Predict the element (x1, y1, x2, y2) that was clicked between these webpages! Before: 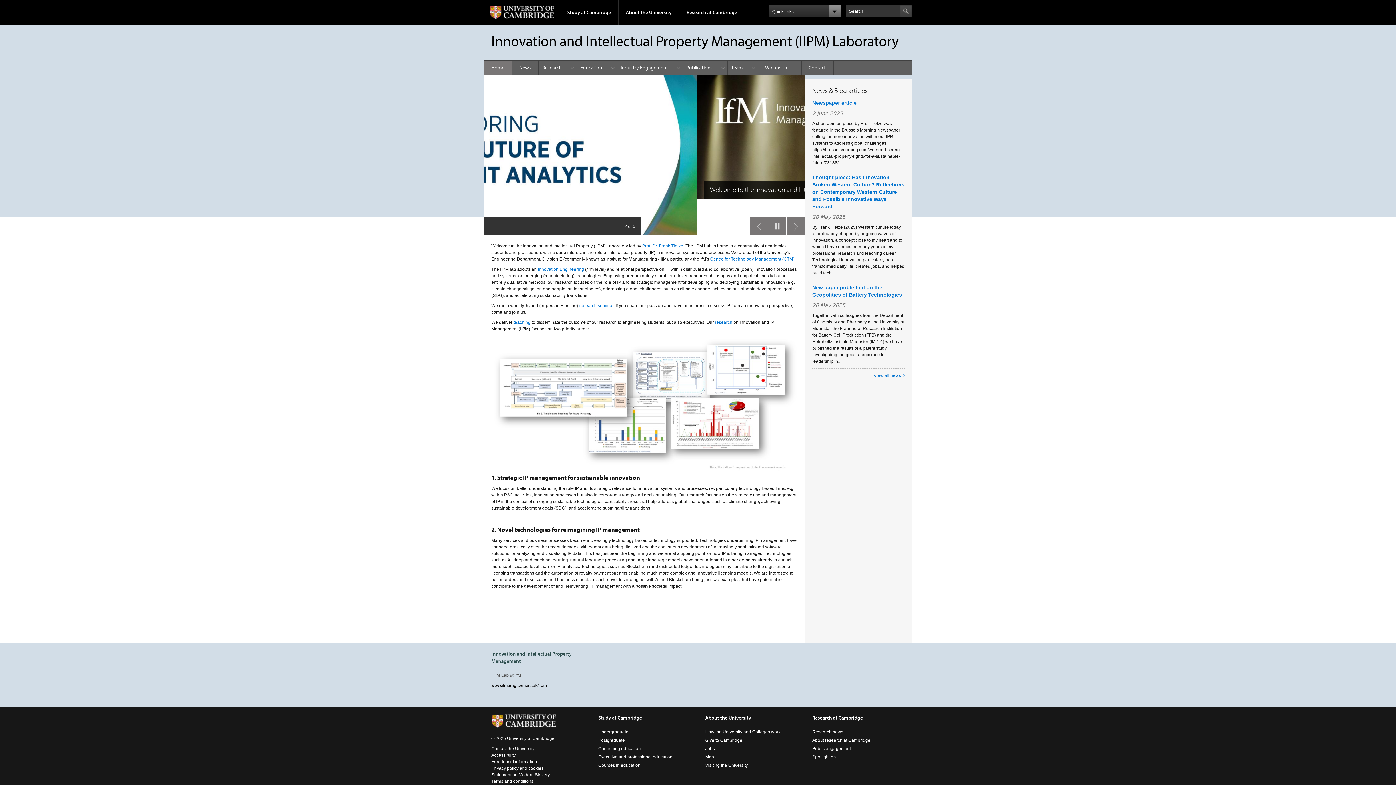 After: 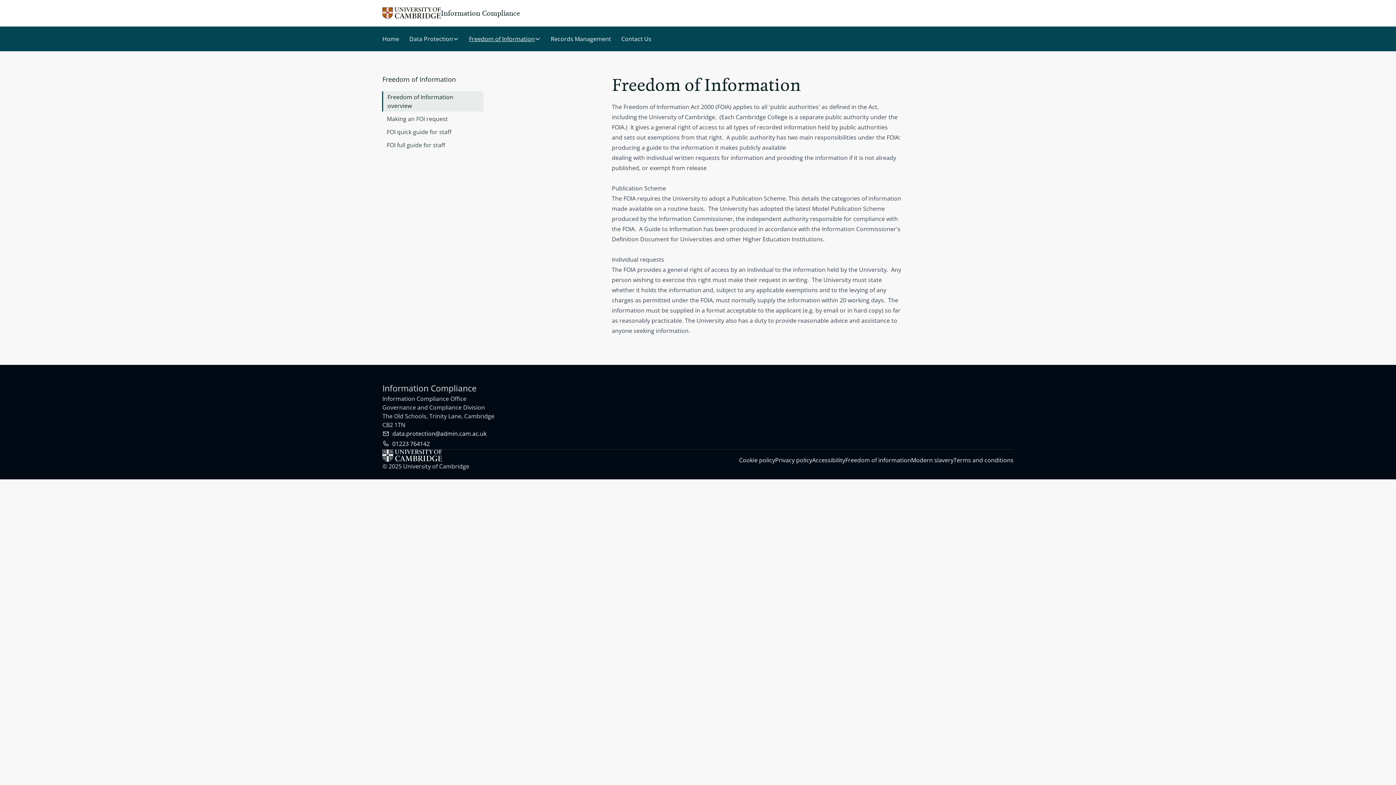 Action: bbox: (491, 759, 537, 764) label: Freedom of information